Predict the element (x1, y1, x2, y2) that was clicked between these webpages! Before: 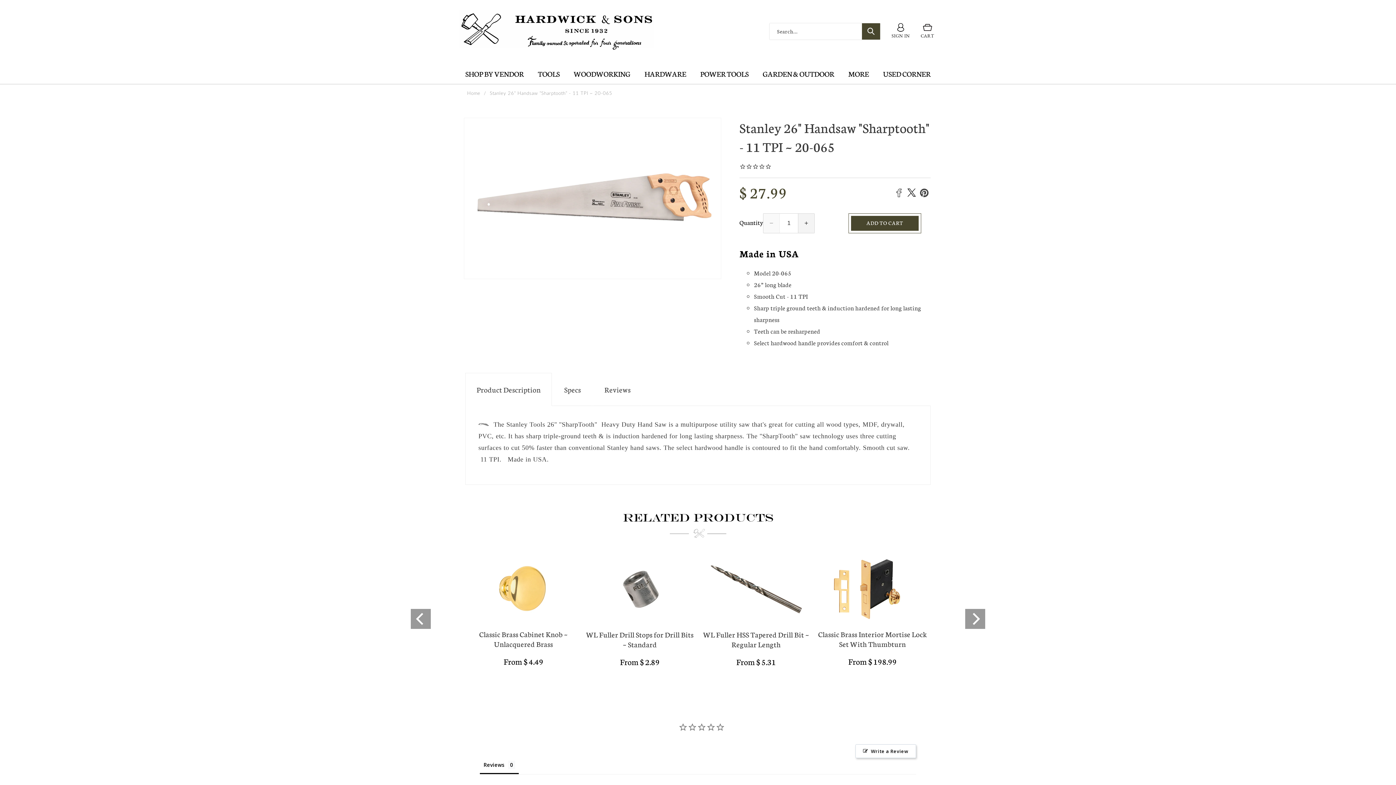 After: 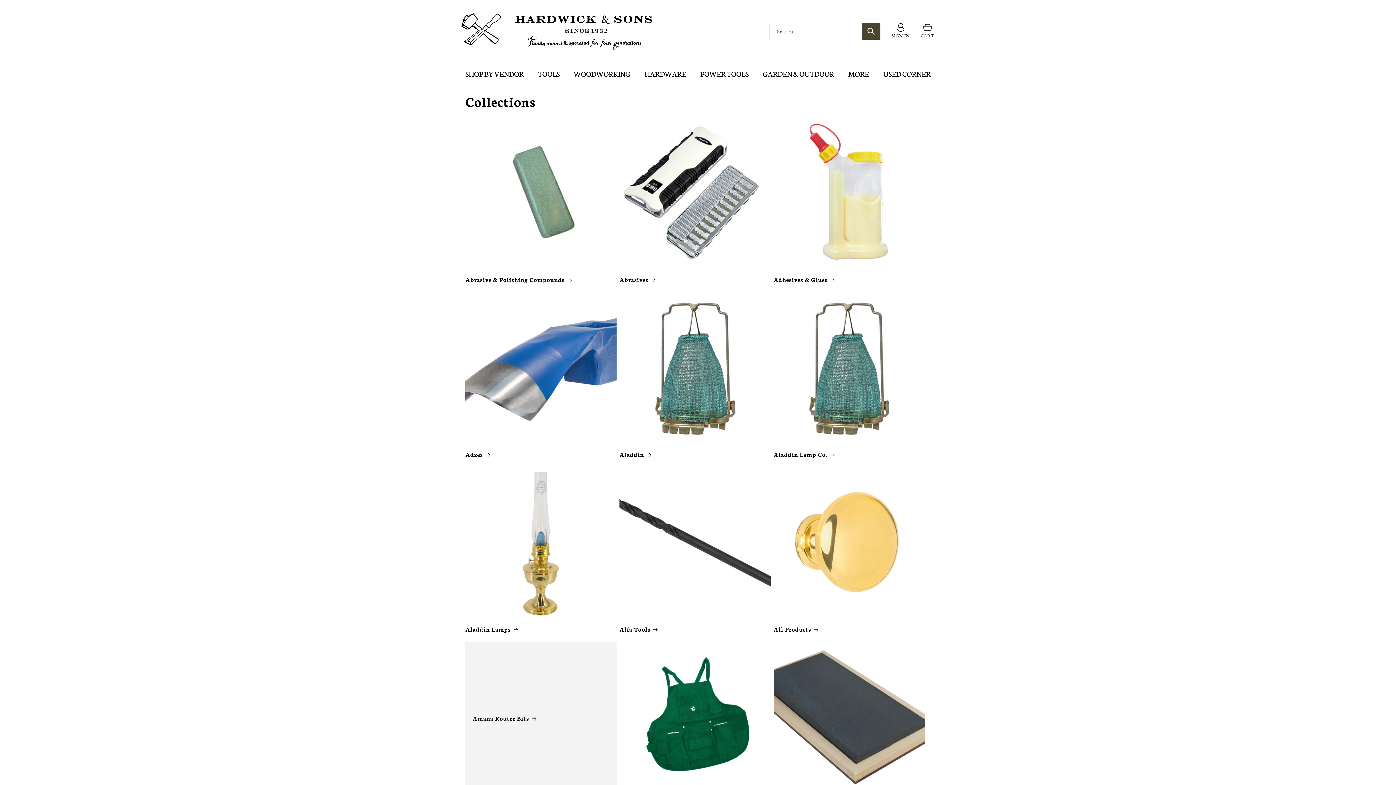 Action: bbox: (465, 68, 524, 84) label: SHOP BY VENDOR